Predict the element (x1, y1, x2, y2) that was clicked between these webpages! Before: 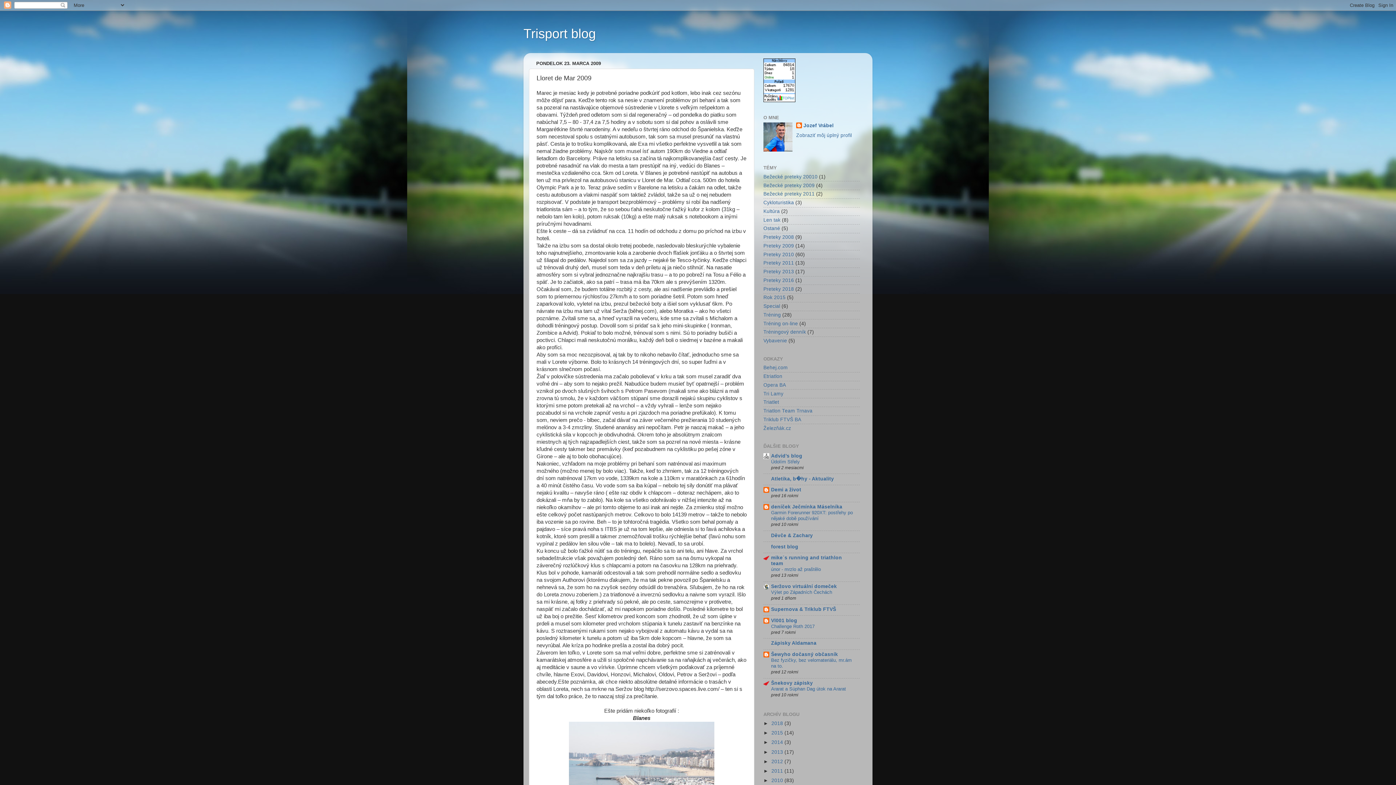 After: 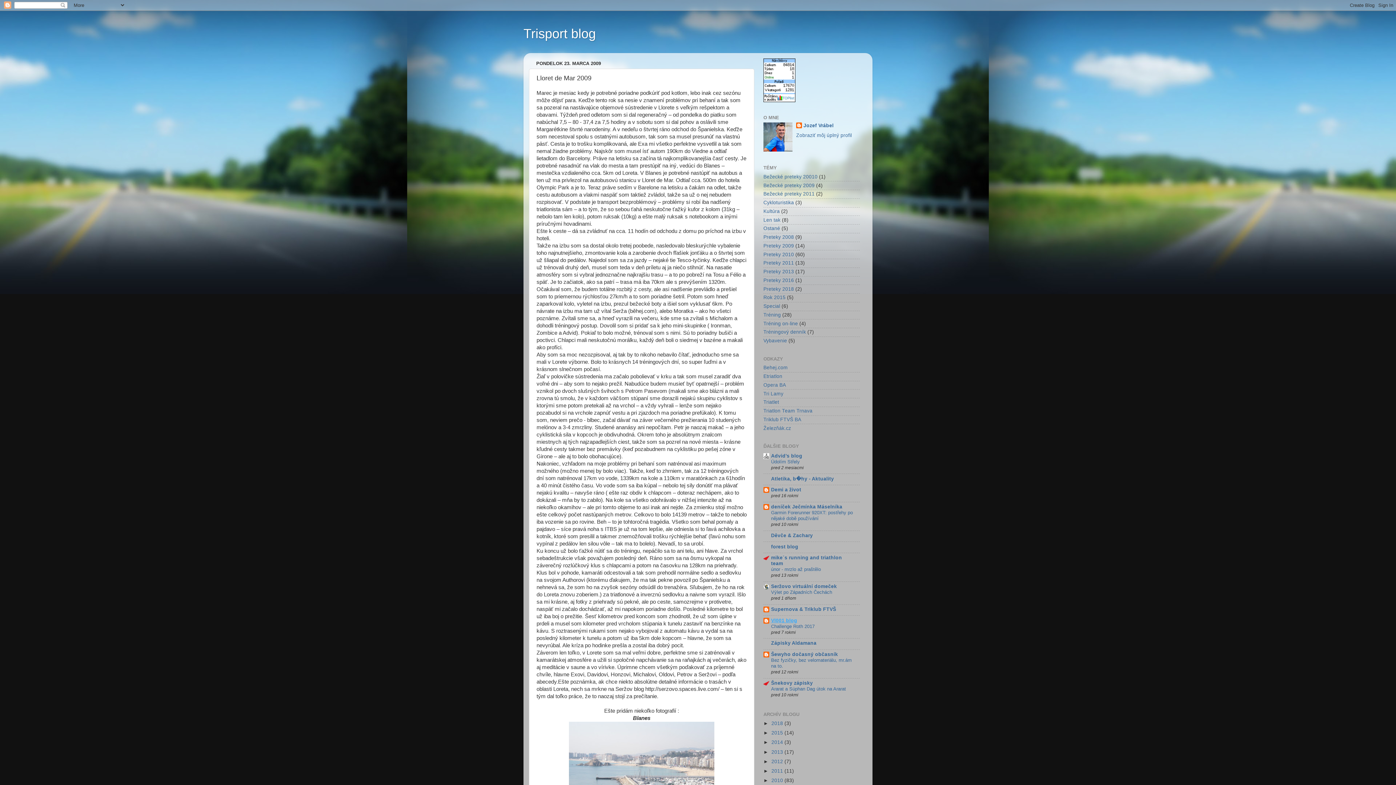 Action: bbox: (771, 618, 797, 623) label: Vl001 blog